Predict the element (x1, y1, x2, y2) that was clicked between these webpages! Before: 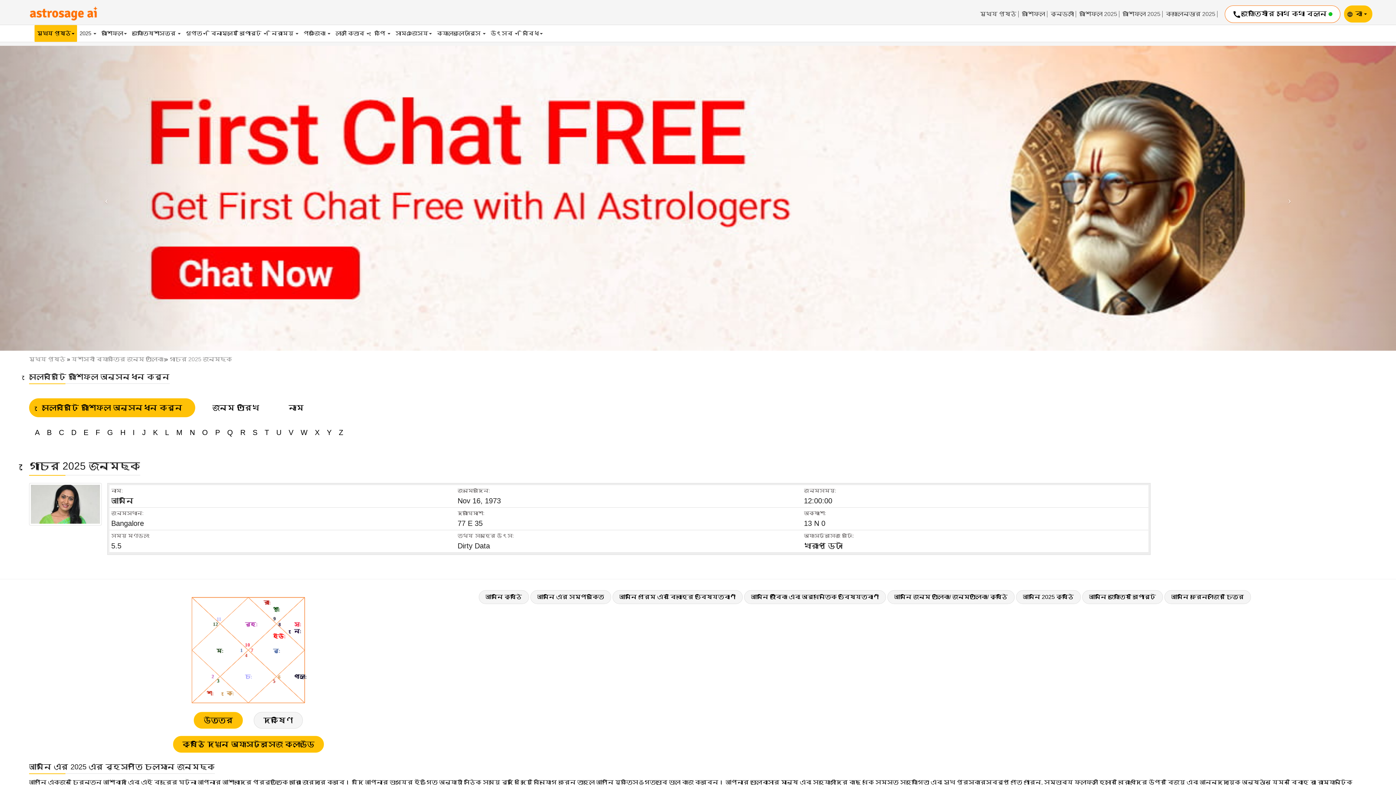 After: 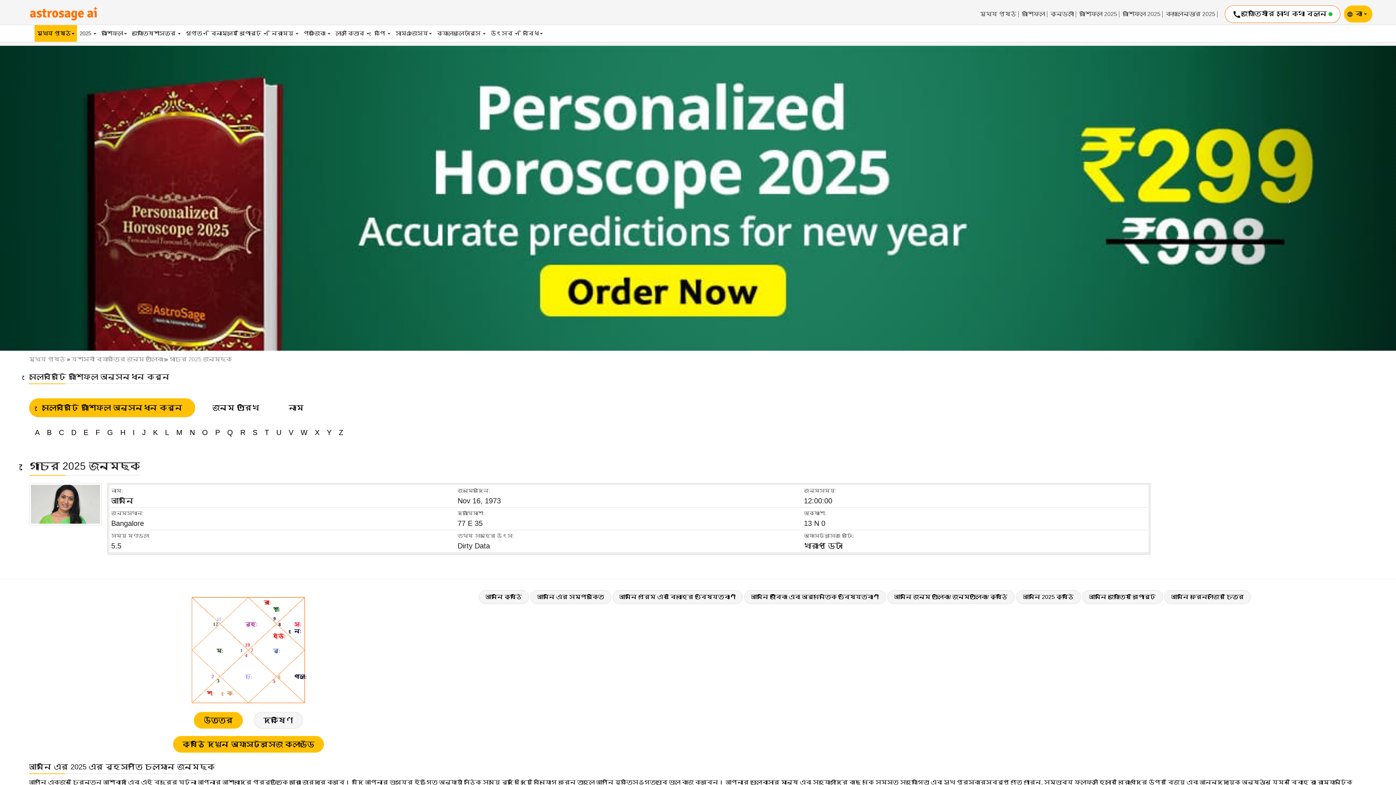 Action: bbox: (1186, 45, 1396, 350) label: Next